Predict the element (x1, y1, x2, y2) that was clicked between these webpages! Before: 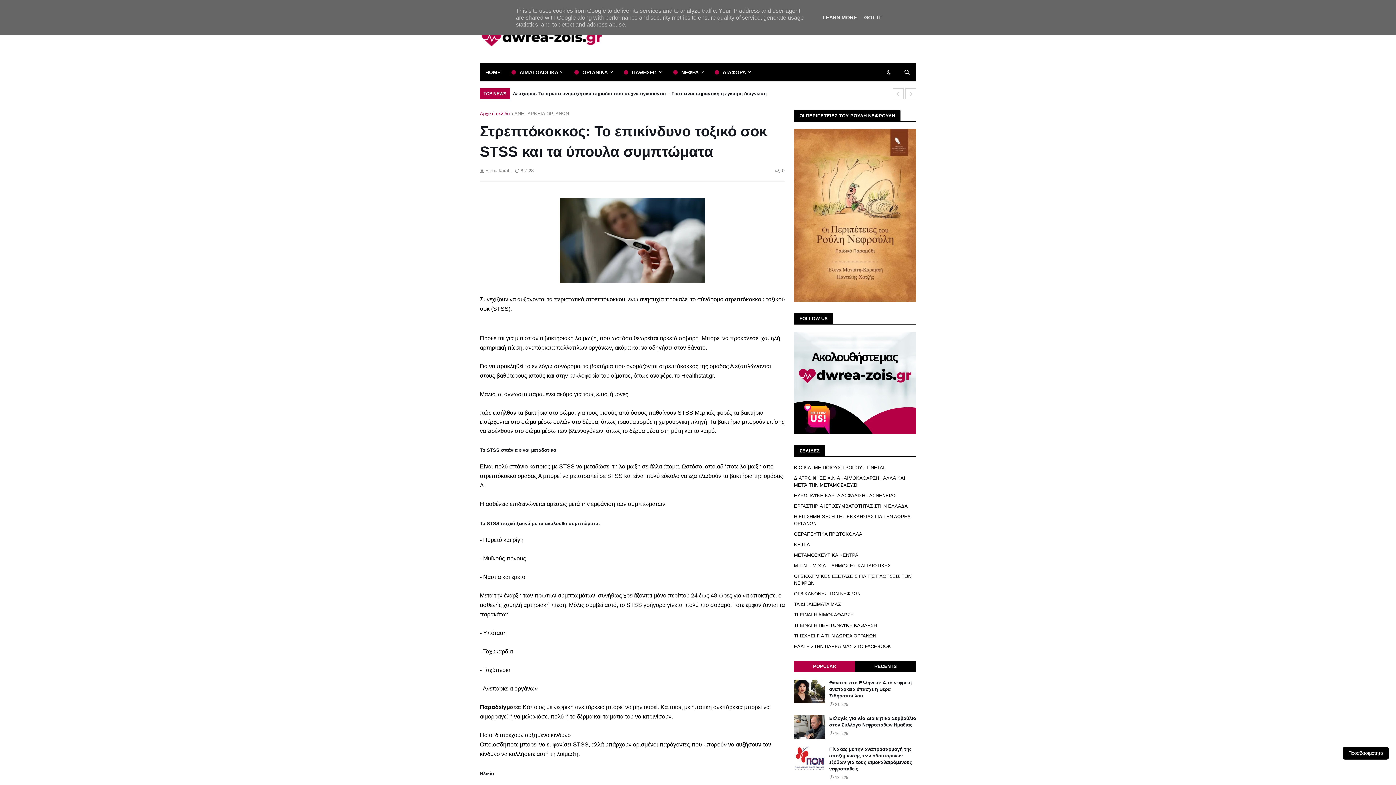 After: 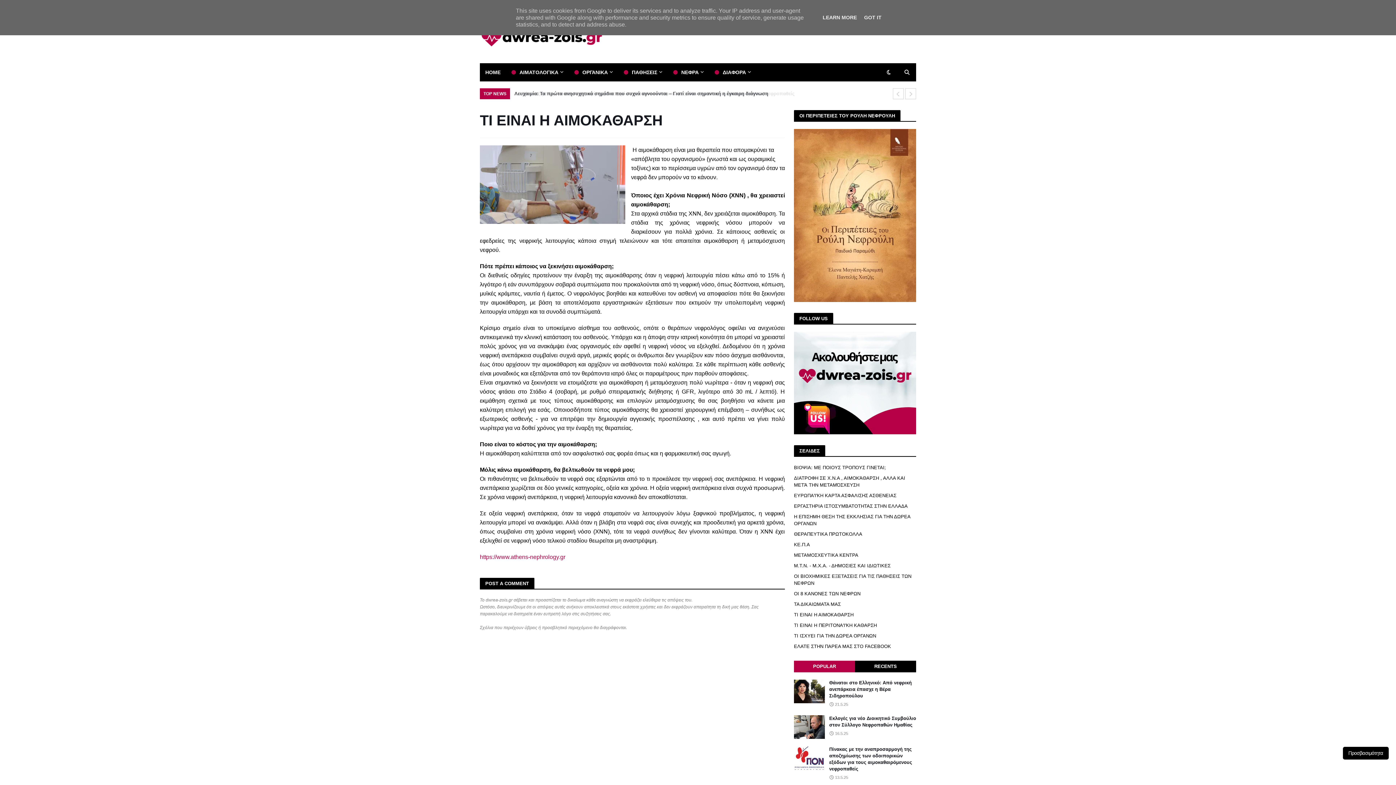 Action: label: ΤΙ ΕΙΝΑΙ Η ΑΙΜΟΚΑΘΑΡΣΗ bbox: (794, 609, 916, 620)